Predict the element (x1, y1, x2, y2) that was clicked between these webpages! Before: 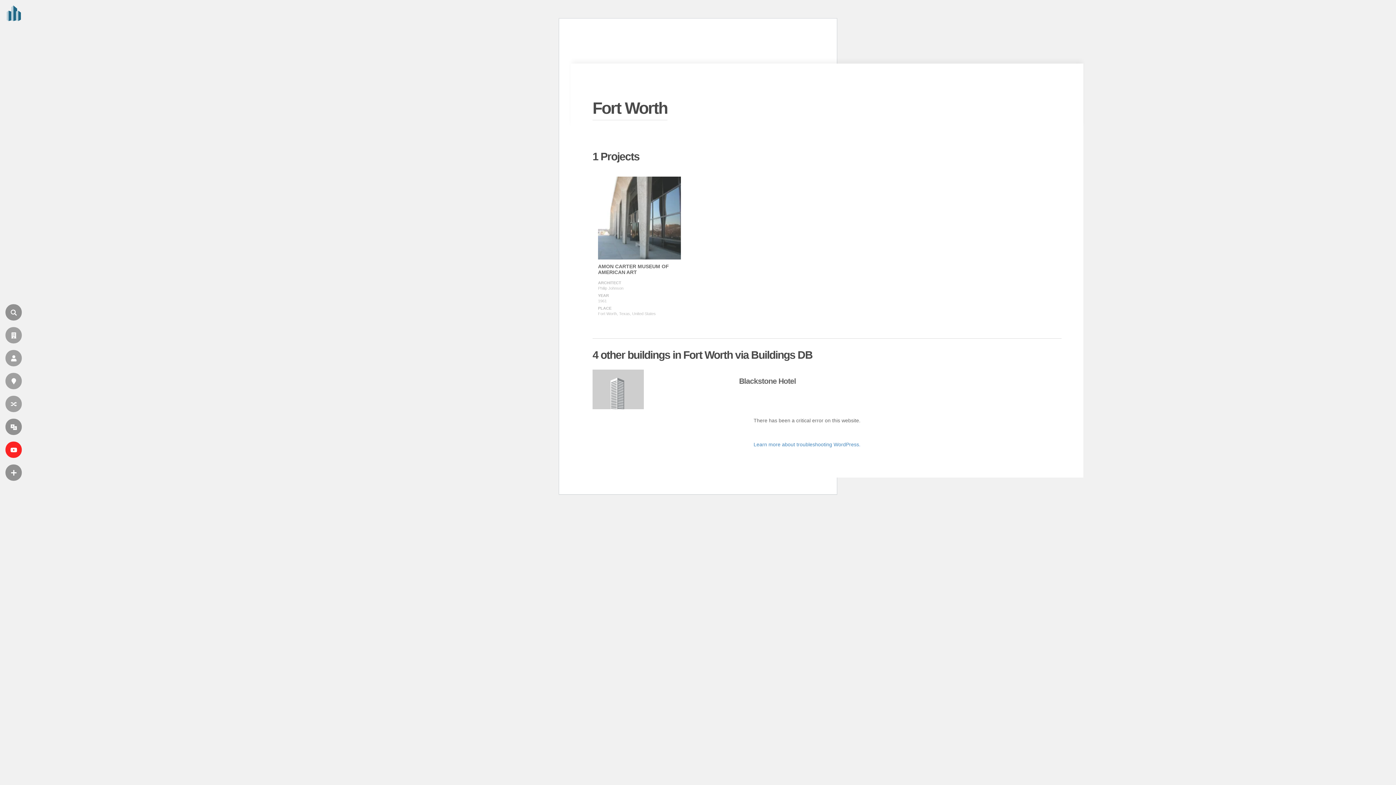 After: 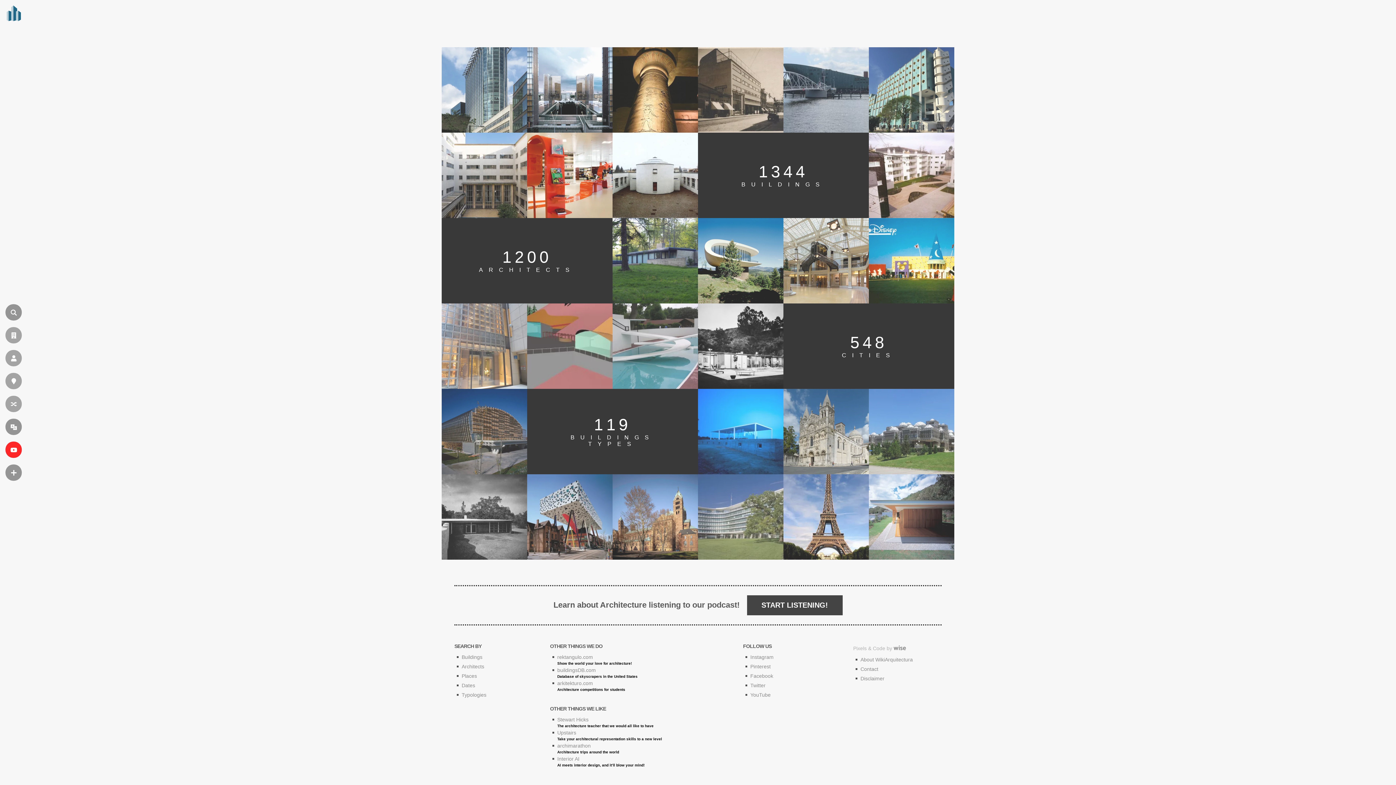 Action: bbox: (0, 2, 24, 26) label: en.wikiarquitectura.com